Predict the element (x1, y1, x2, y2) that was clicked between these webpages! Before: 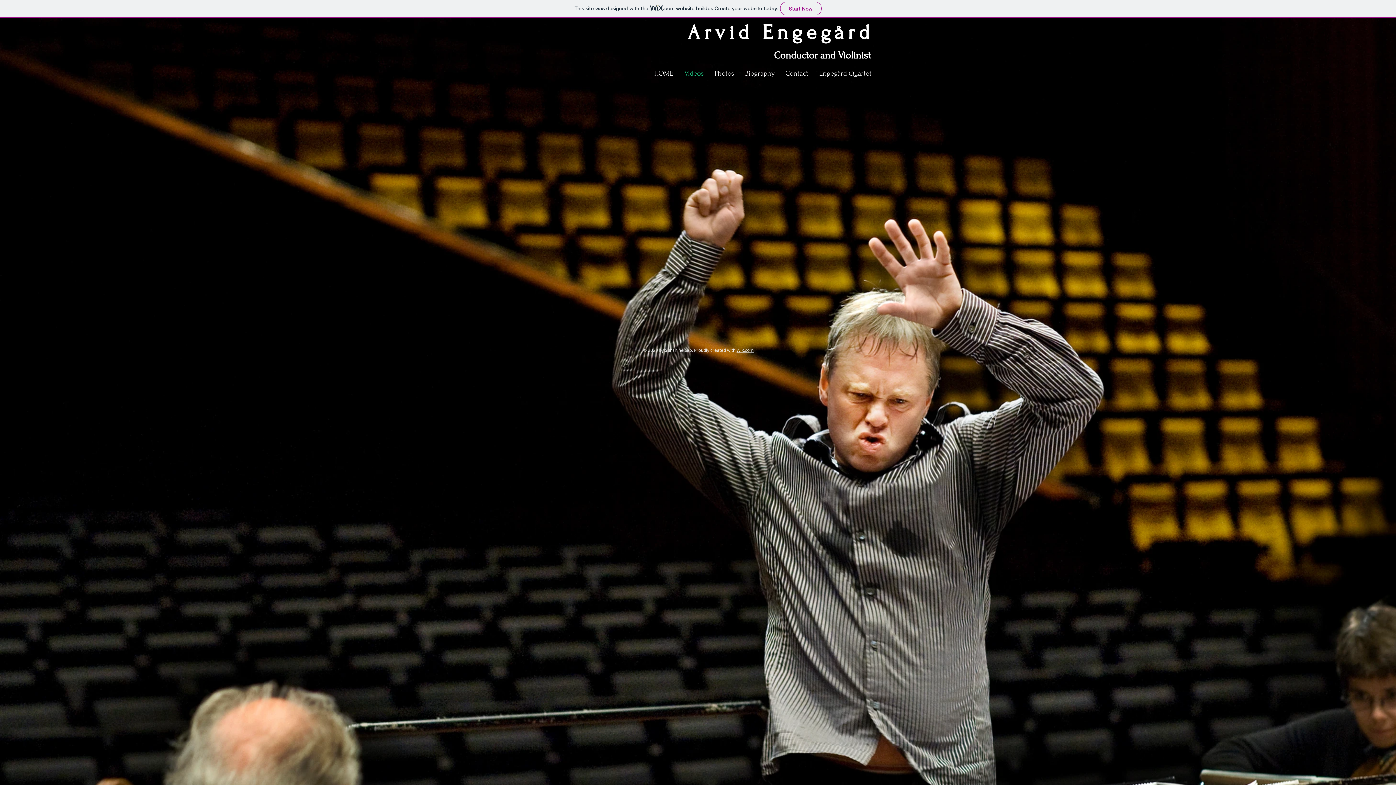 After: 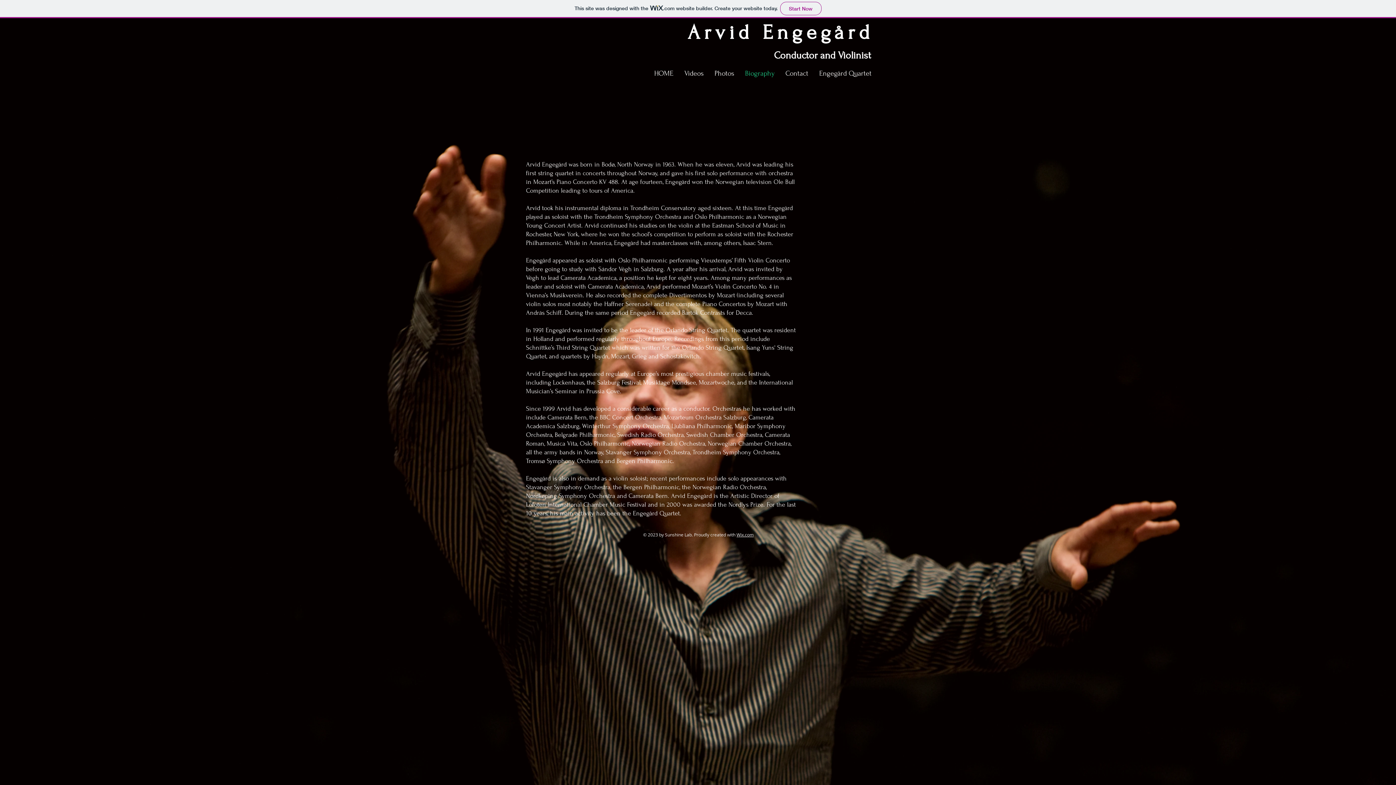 Action: bbox: (739, 67, 780, 79) label: Biography